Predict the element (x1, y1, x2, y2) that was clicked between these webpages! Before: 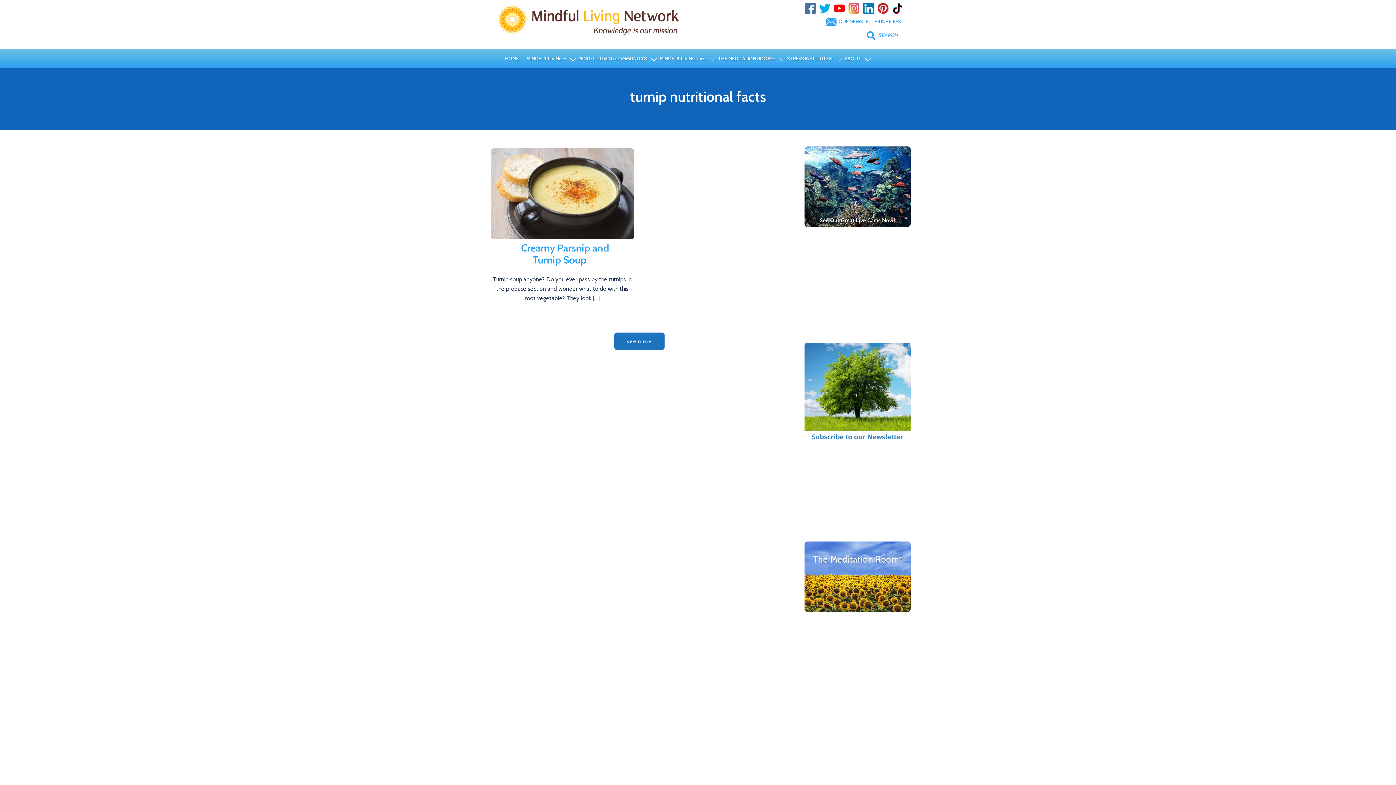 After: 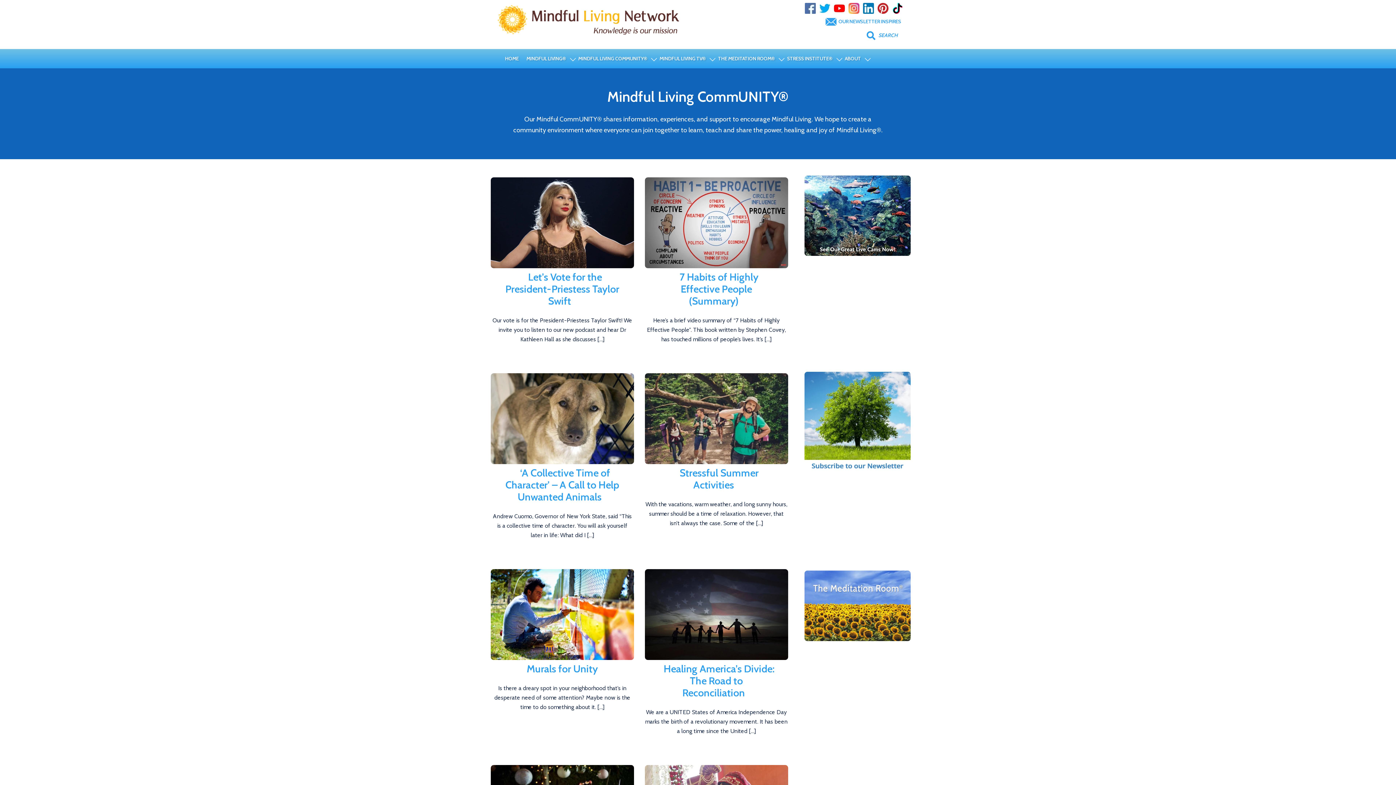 Action: bbox: (578, 54, 647, 62) label: MINDFUL LIVING COMMUNITY®